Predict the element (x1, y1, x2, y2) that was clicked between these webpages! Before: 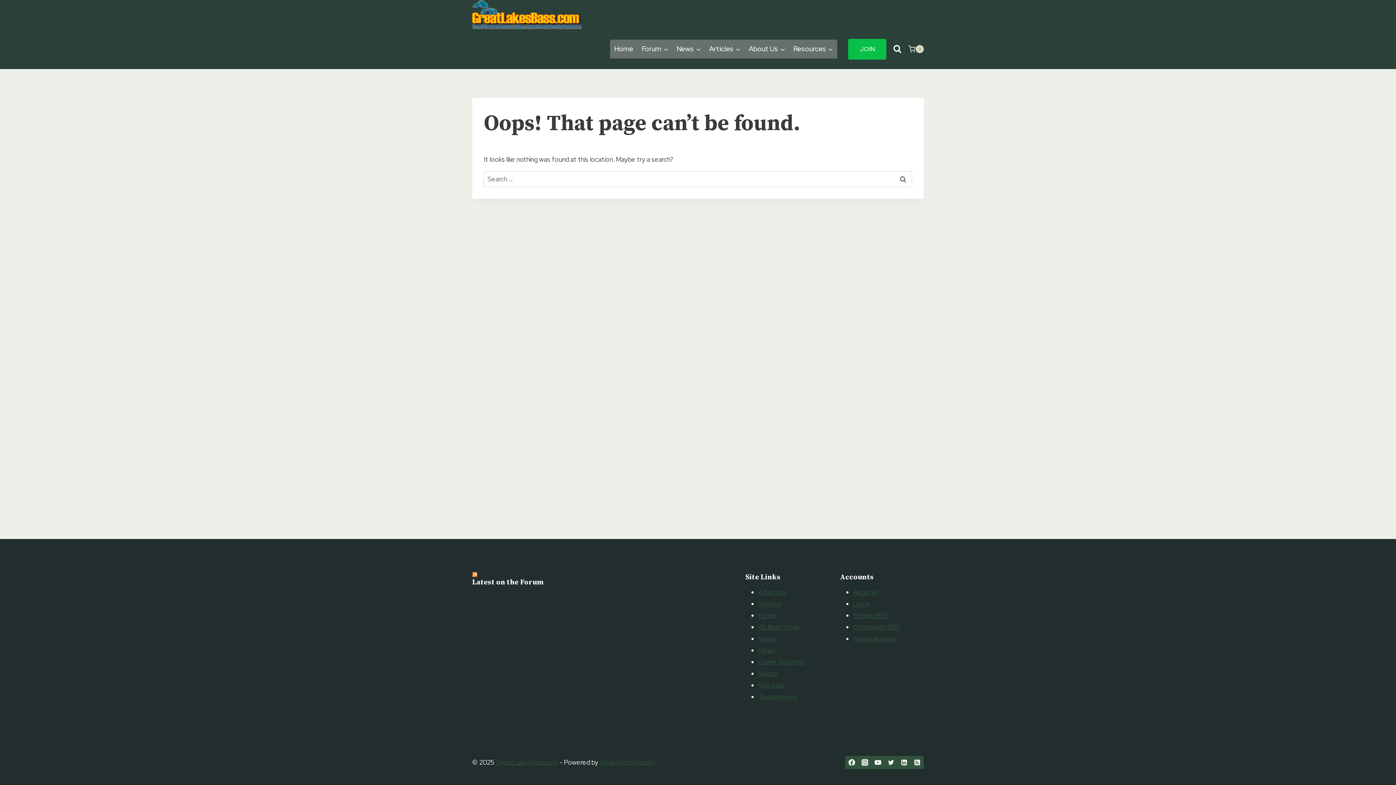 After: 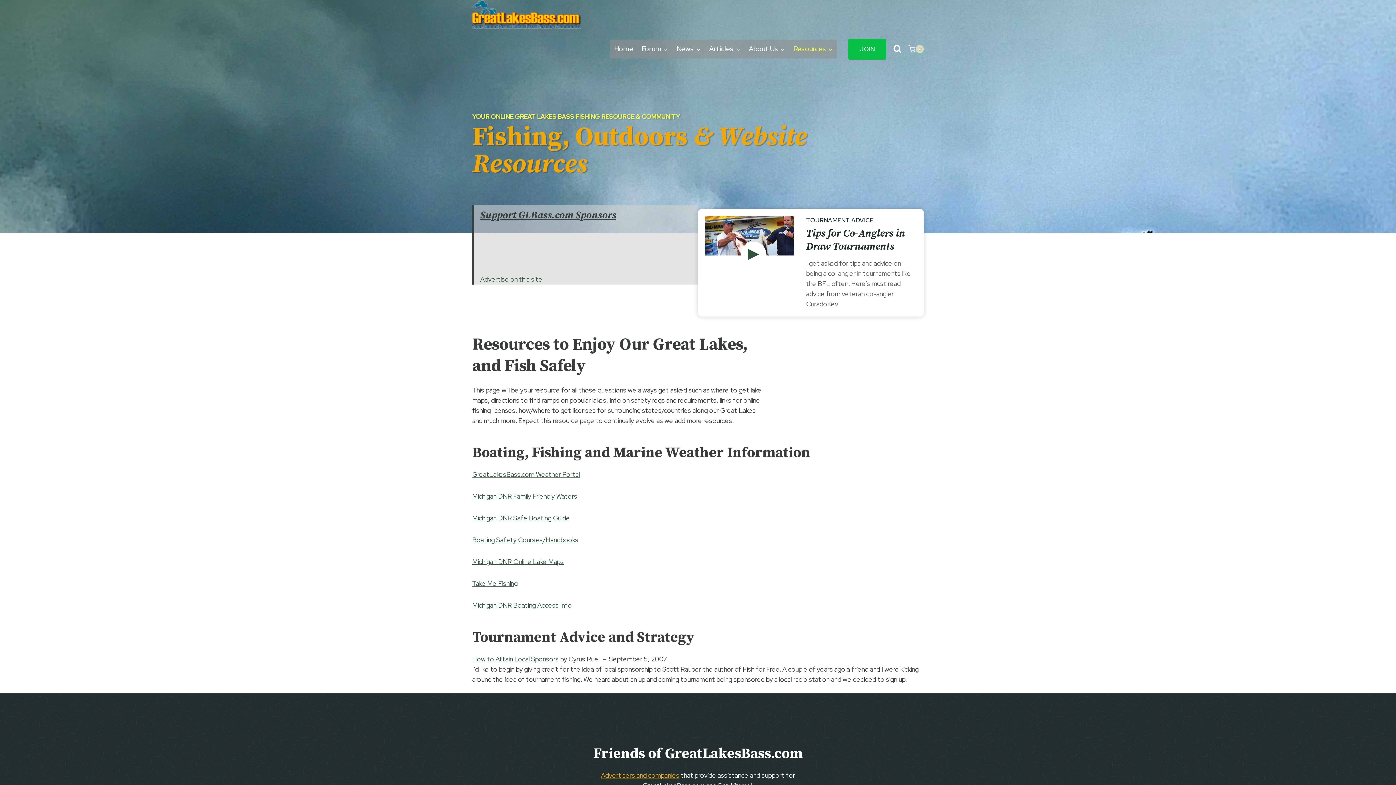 Action: label: Resources bbox: (789, 39, 837, 58)